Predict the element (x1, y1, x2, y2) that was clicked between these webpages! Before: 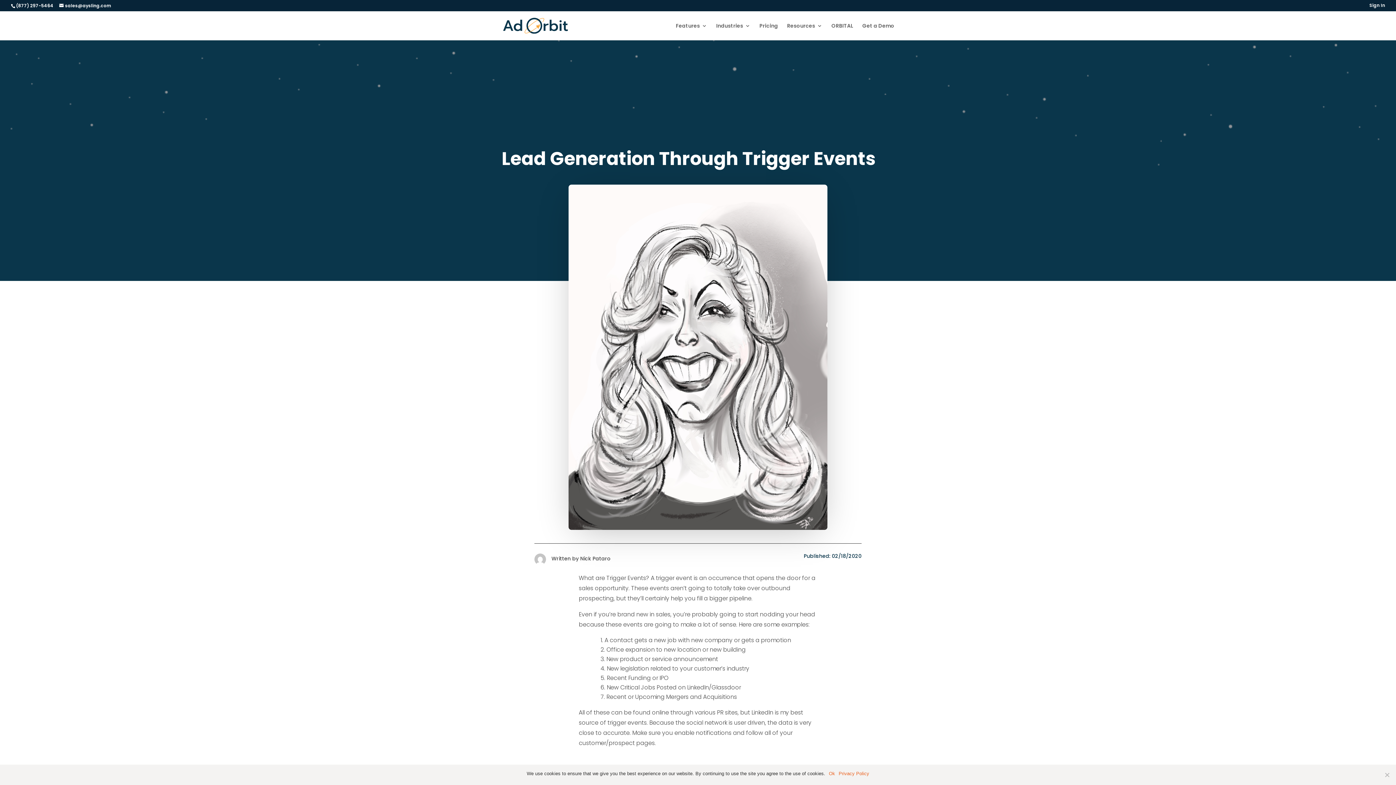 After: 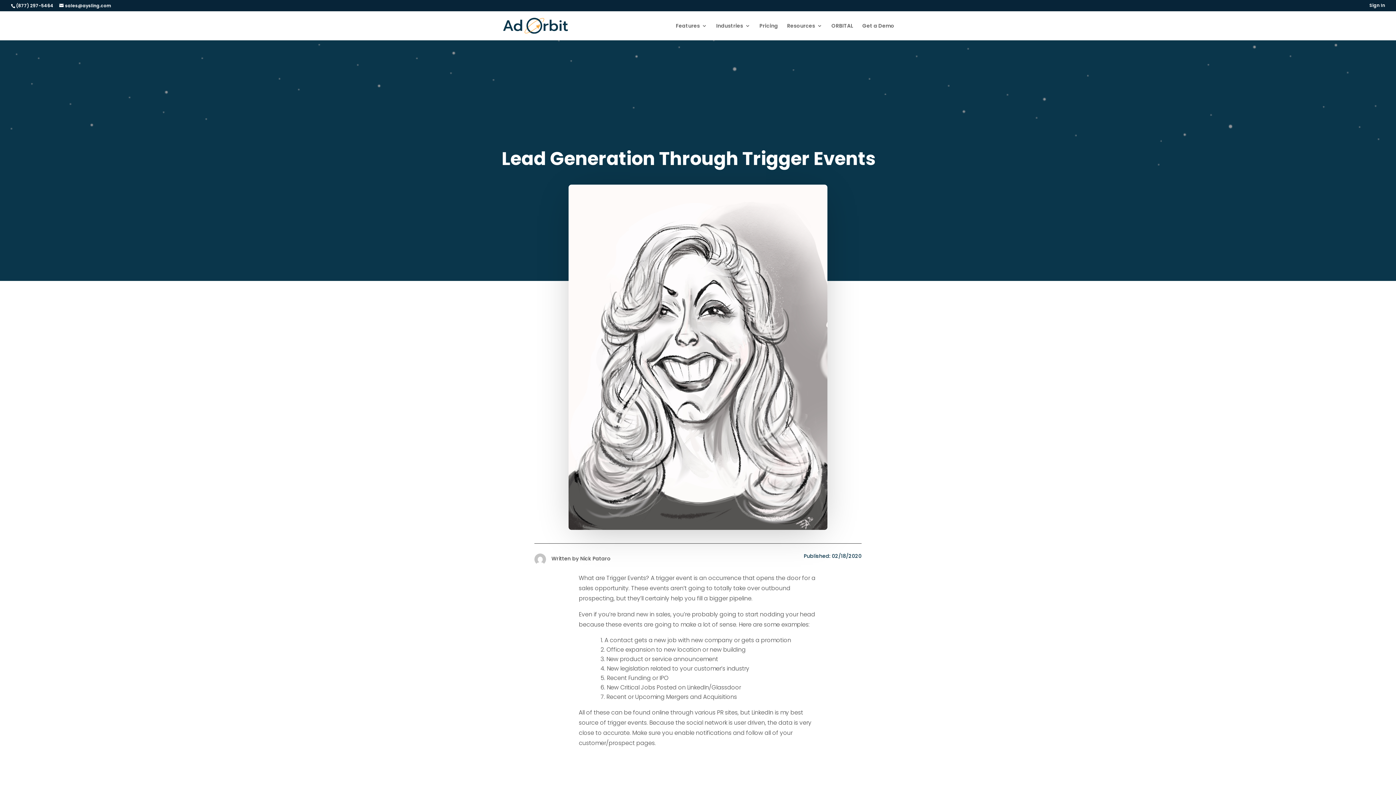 Action: label: Ok bbox: (829, 770, 835, 777)